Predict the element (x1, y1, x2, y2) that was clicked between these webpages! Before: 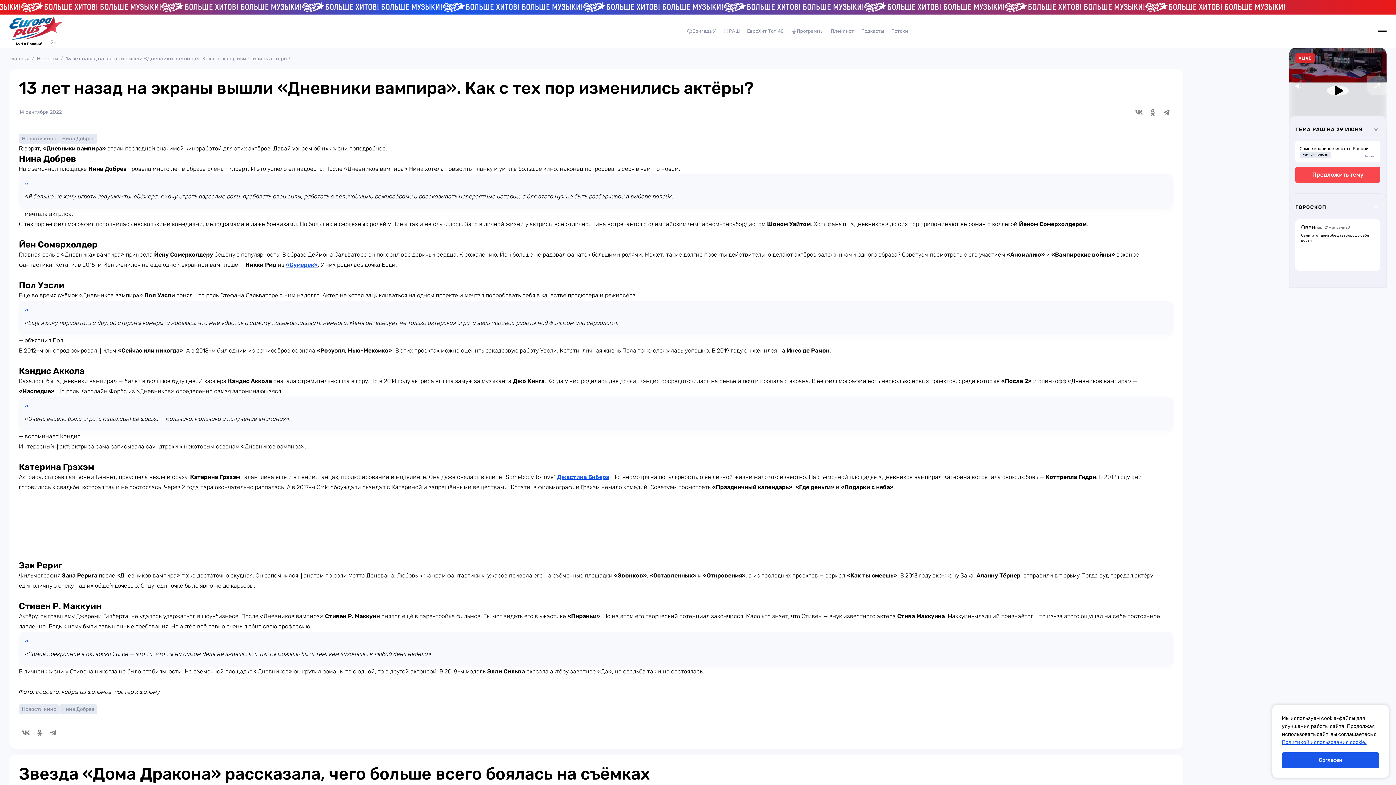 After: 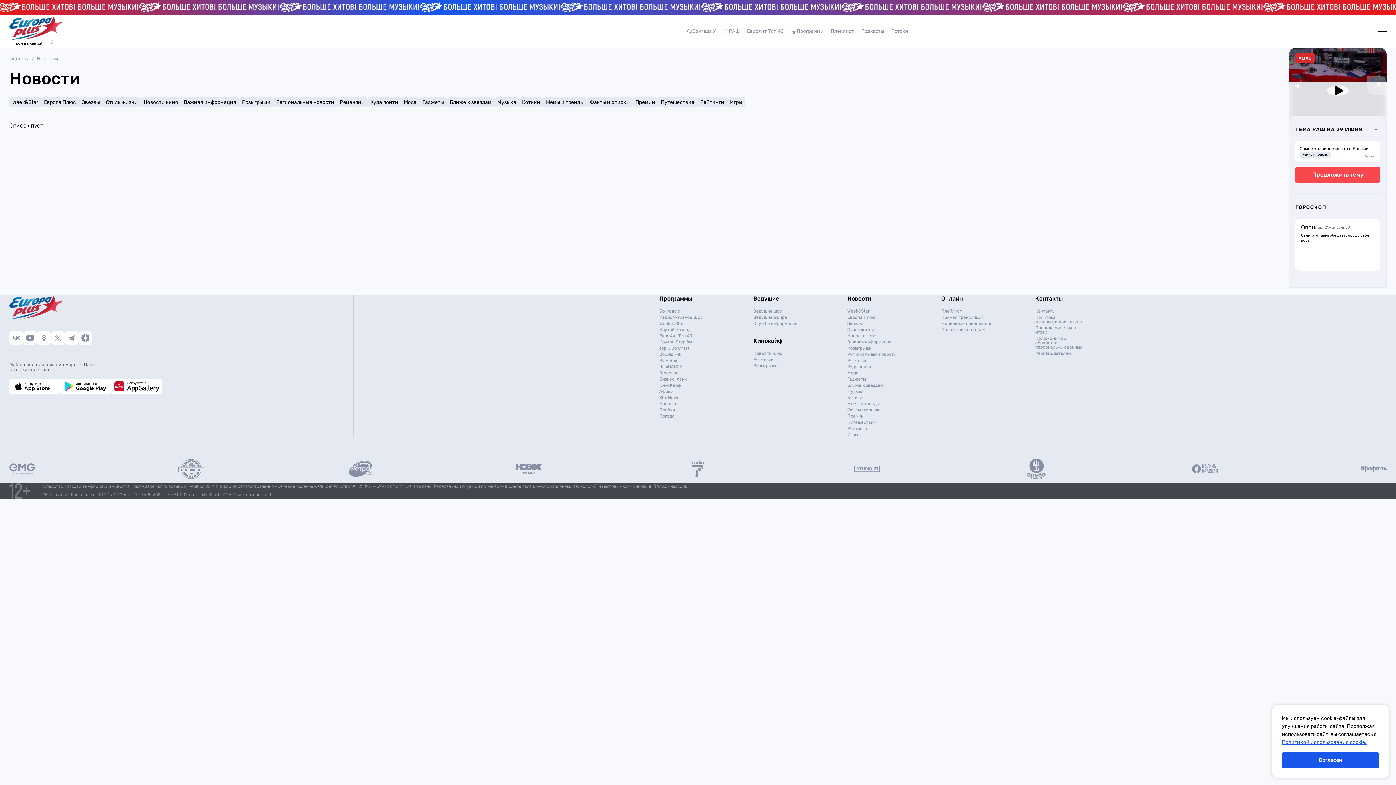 Action: label: Новости bbox: (36, 55, 58, 61)